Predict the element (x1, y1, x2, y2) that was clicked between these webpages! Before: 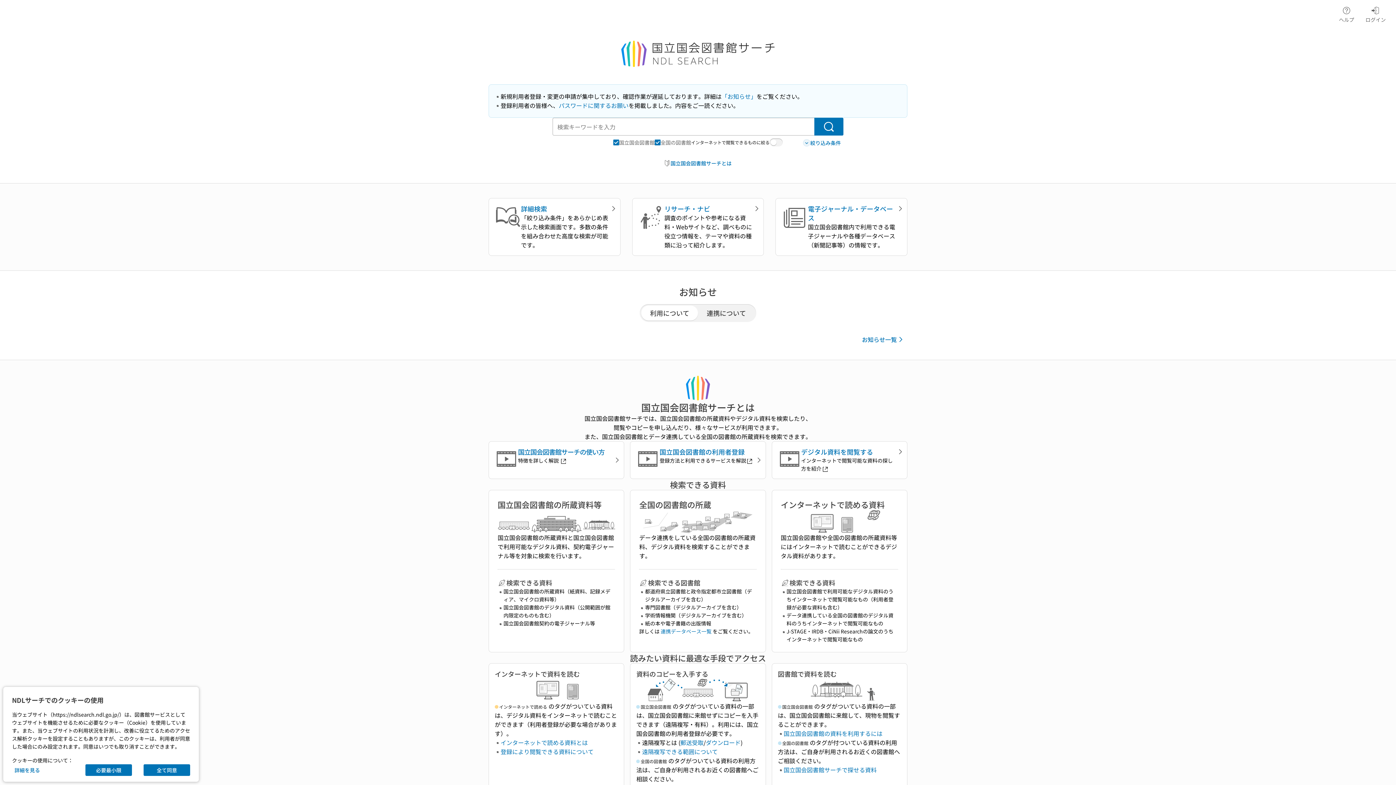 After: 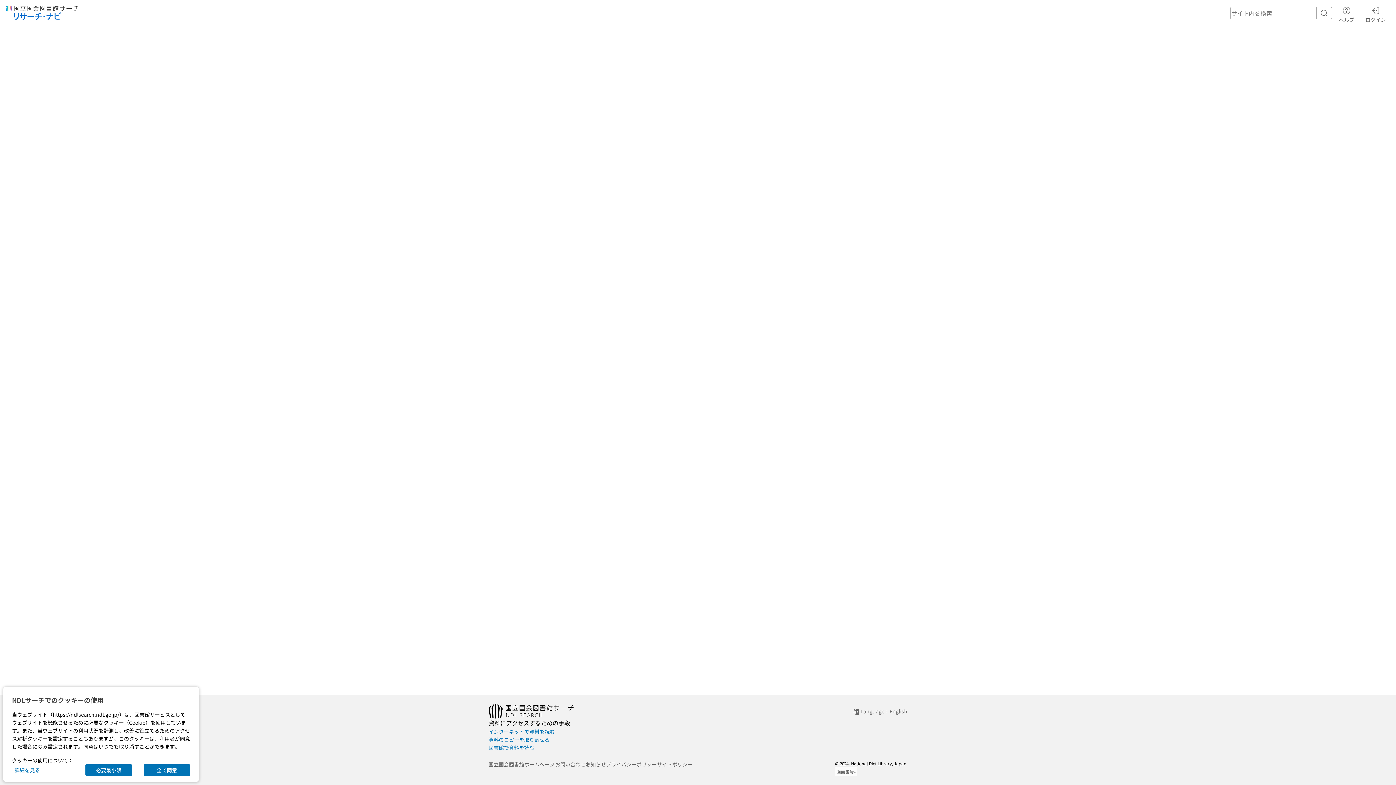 Action: bbox: (632, 198, 764, 256) label: リサーチ・ナビ

調査のポイントや参考になる資料・Webサイトなど、調べものに役立つ情報を、テーマや資料の種類に沿って紹介します。